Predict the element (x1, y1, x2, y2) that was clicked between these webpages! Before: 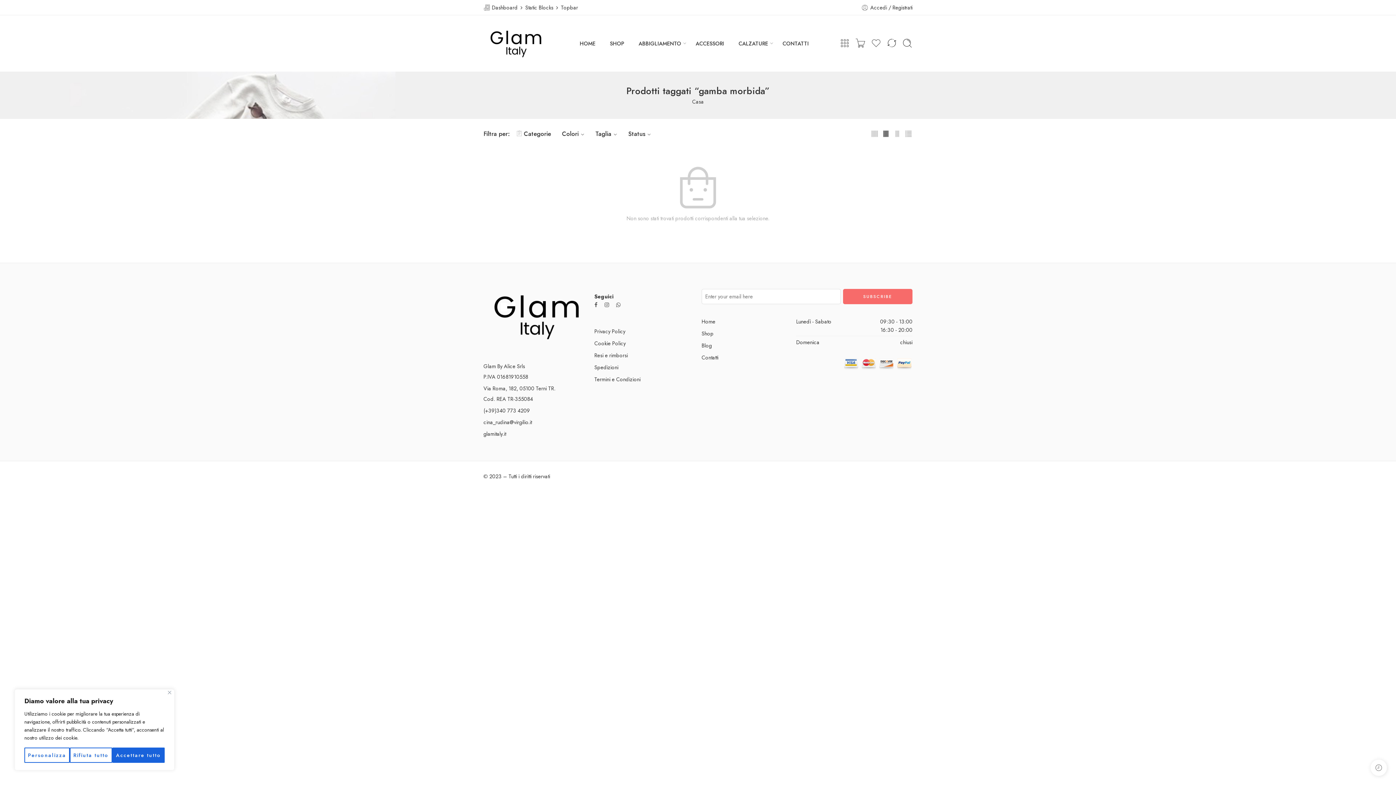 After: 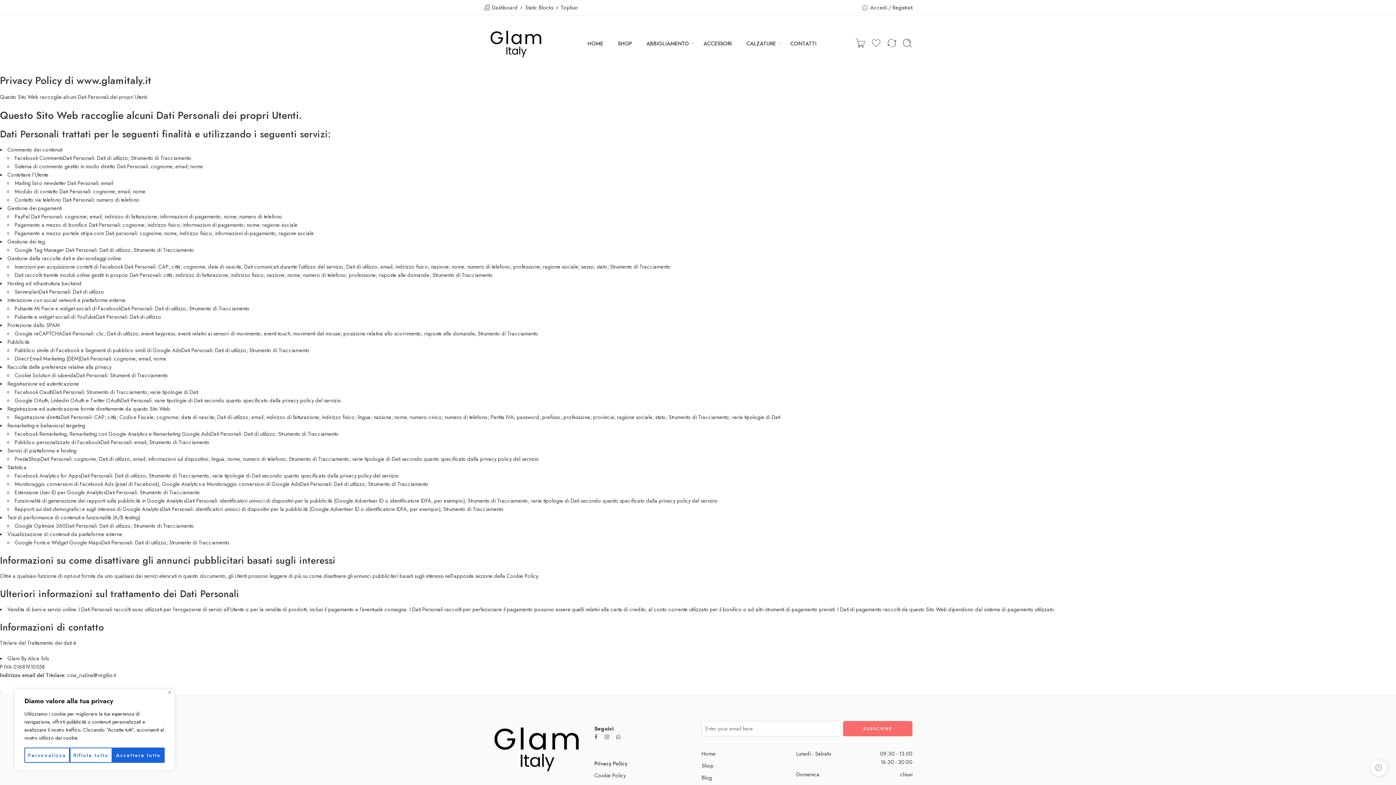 Action: label: Privacy Policy bbox: (594, 325, 694, 337)